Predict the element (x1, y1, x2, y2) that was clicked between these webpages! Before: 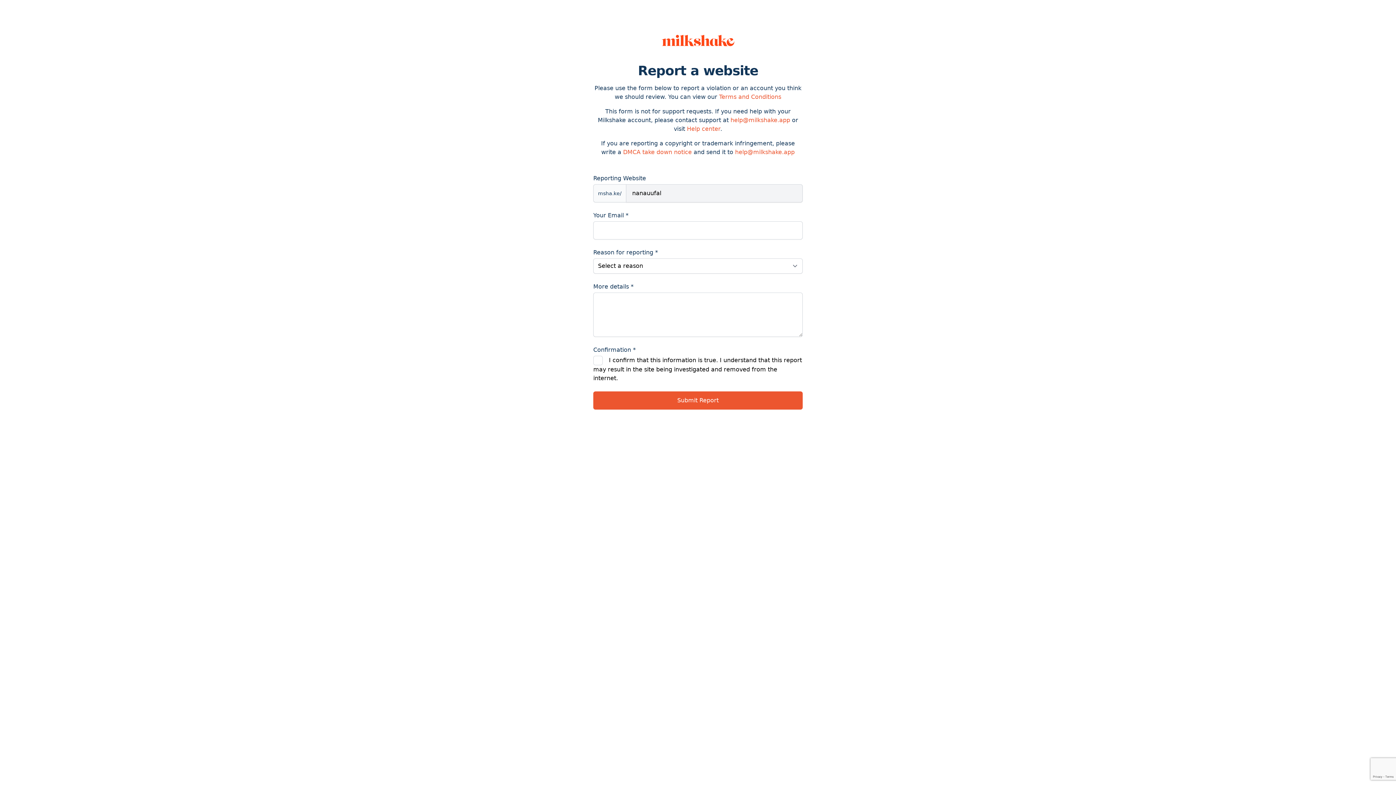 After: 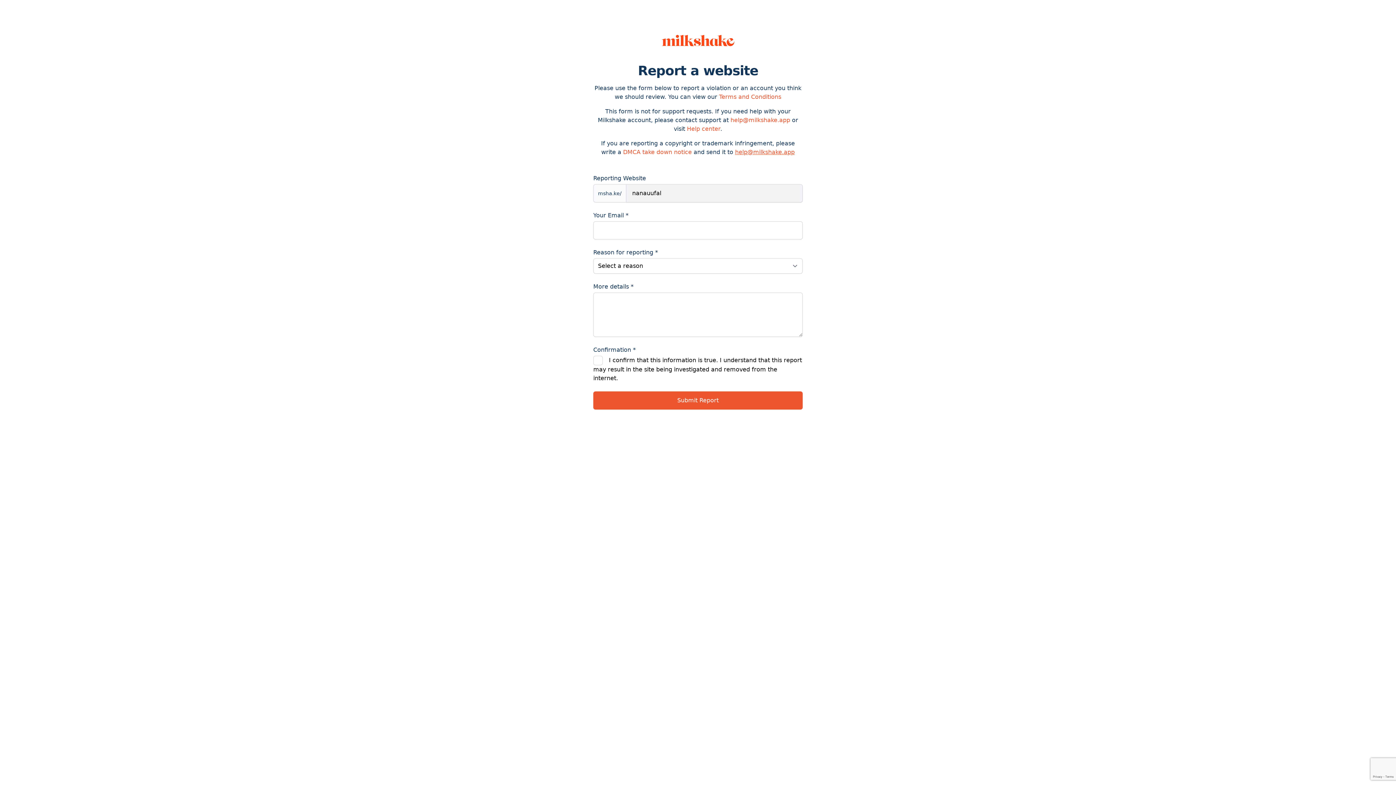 Action: label: help@milkshake.app bbox: (735, 148, 794, 155)